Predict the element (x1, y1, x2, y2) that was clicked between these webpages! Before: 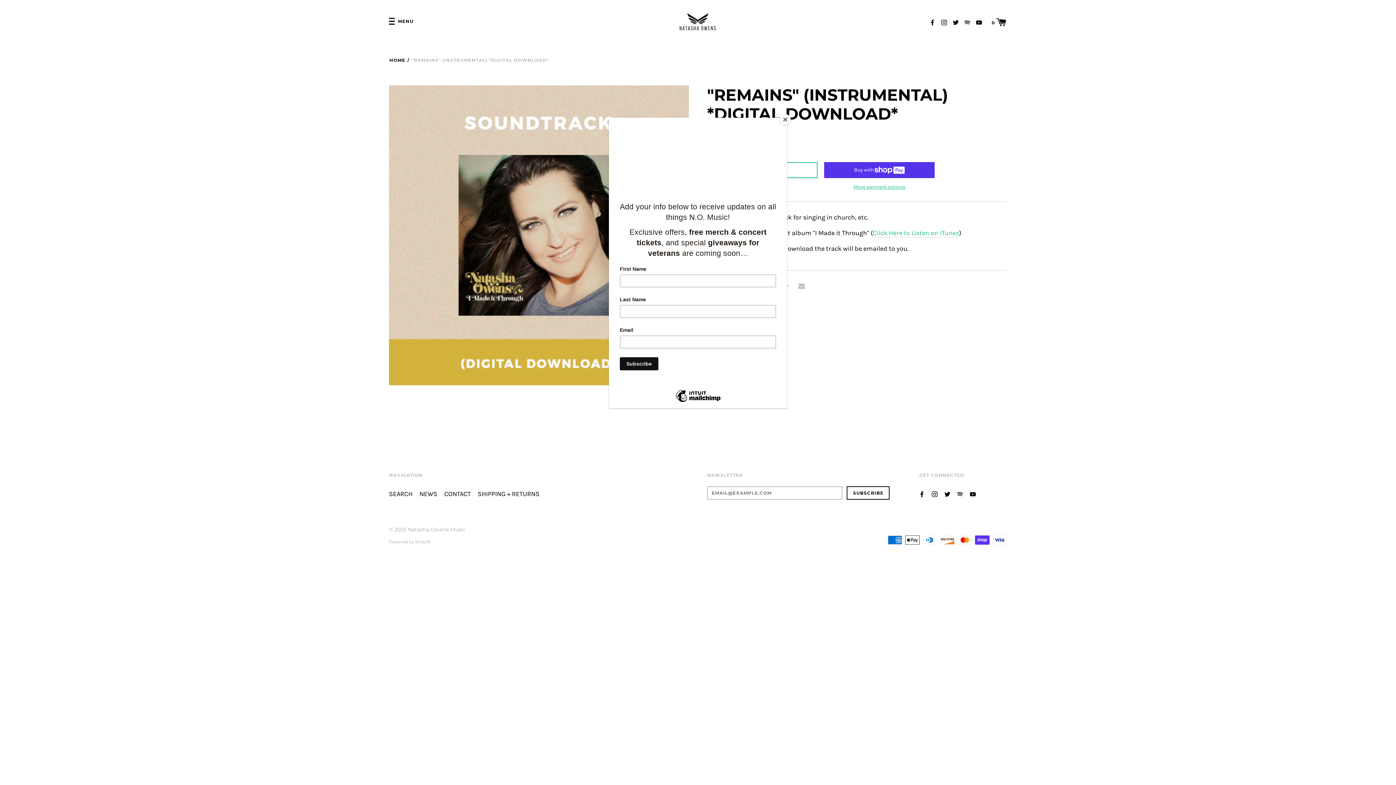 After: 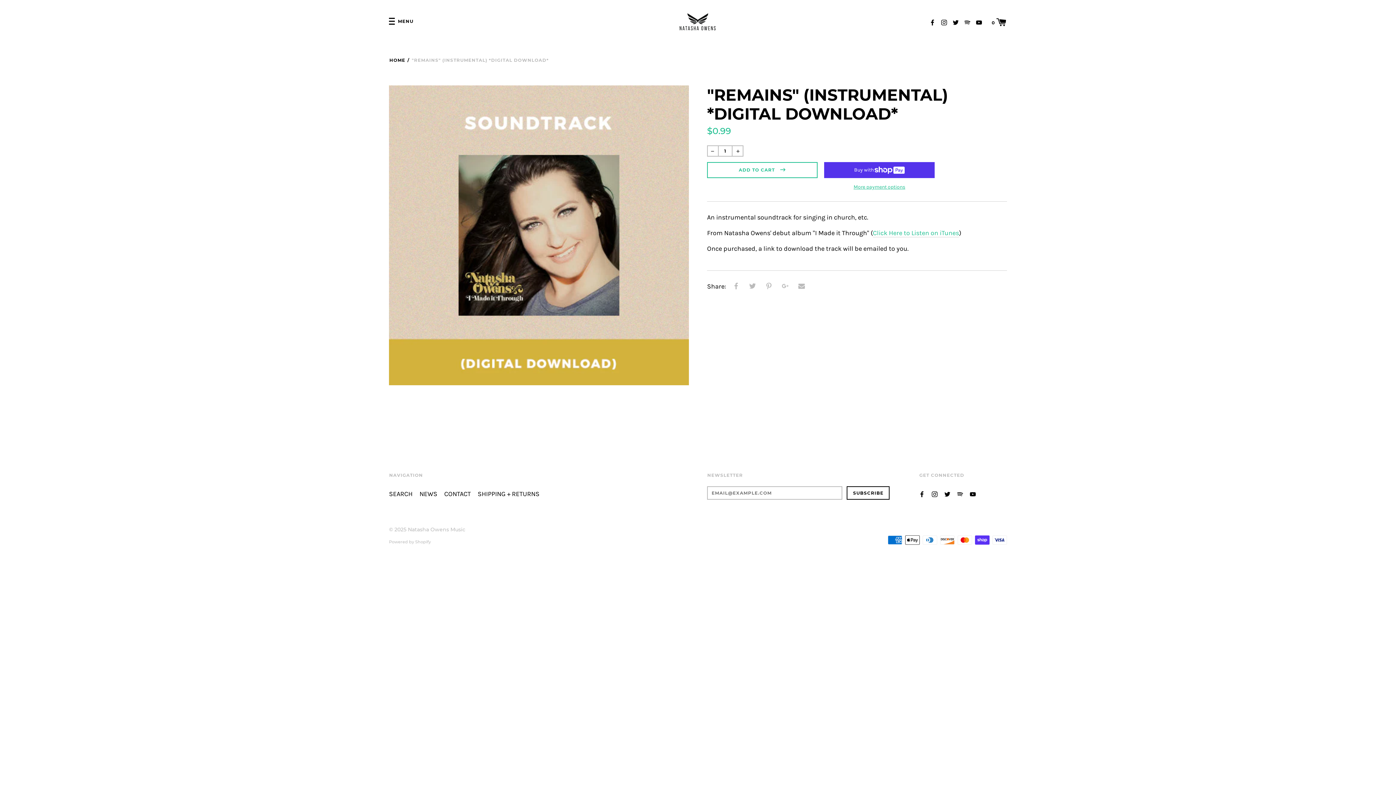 Action: label: Close bbox: (780, 114, 790, 125)